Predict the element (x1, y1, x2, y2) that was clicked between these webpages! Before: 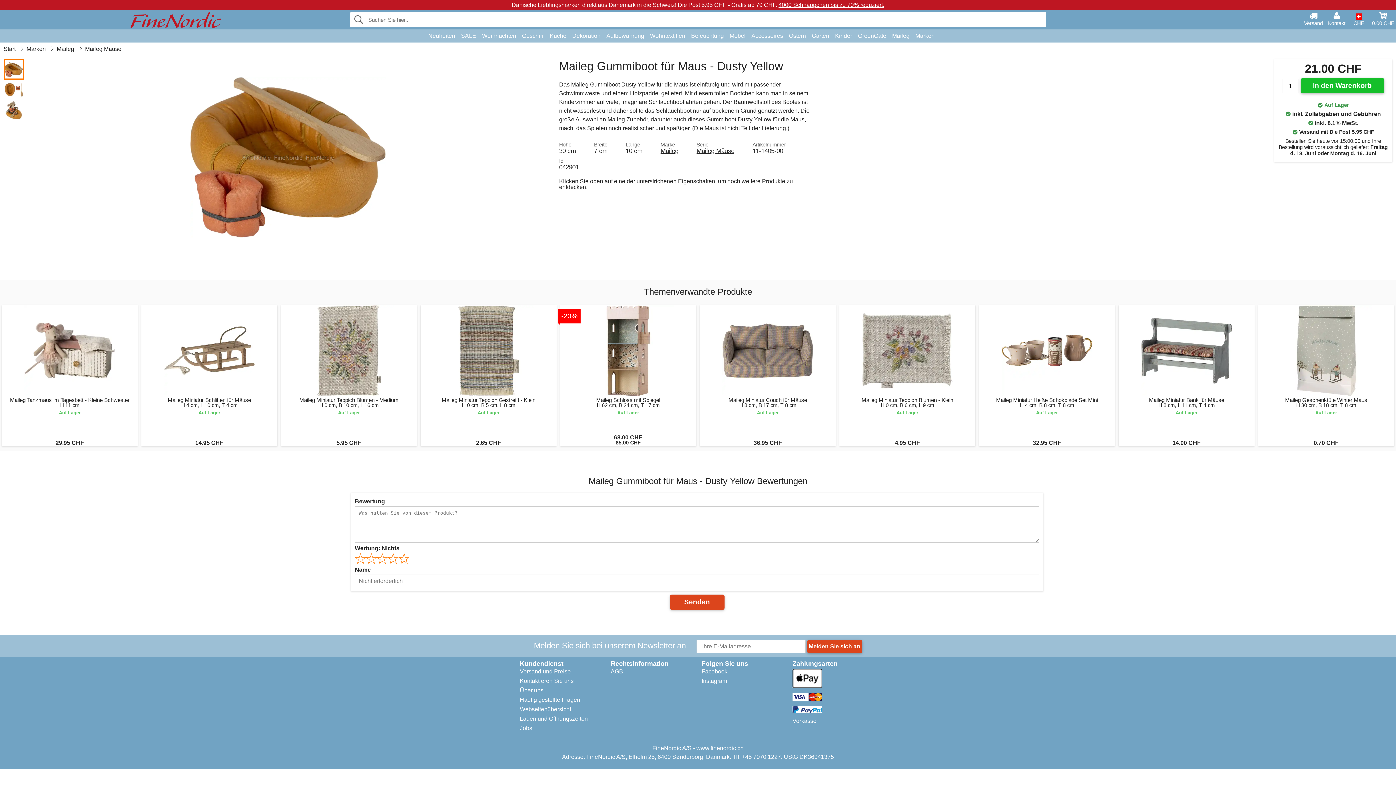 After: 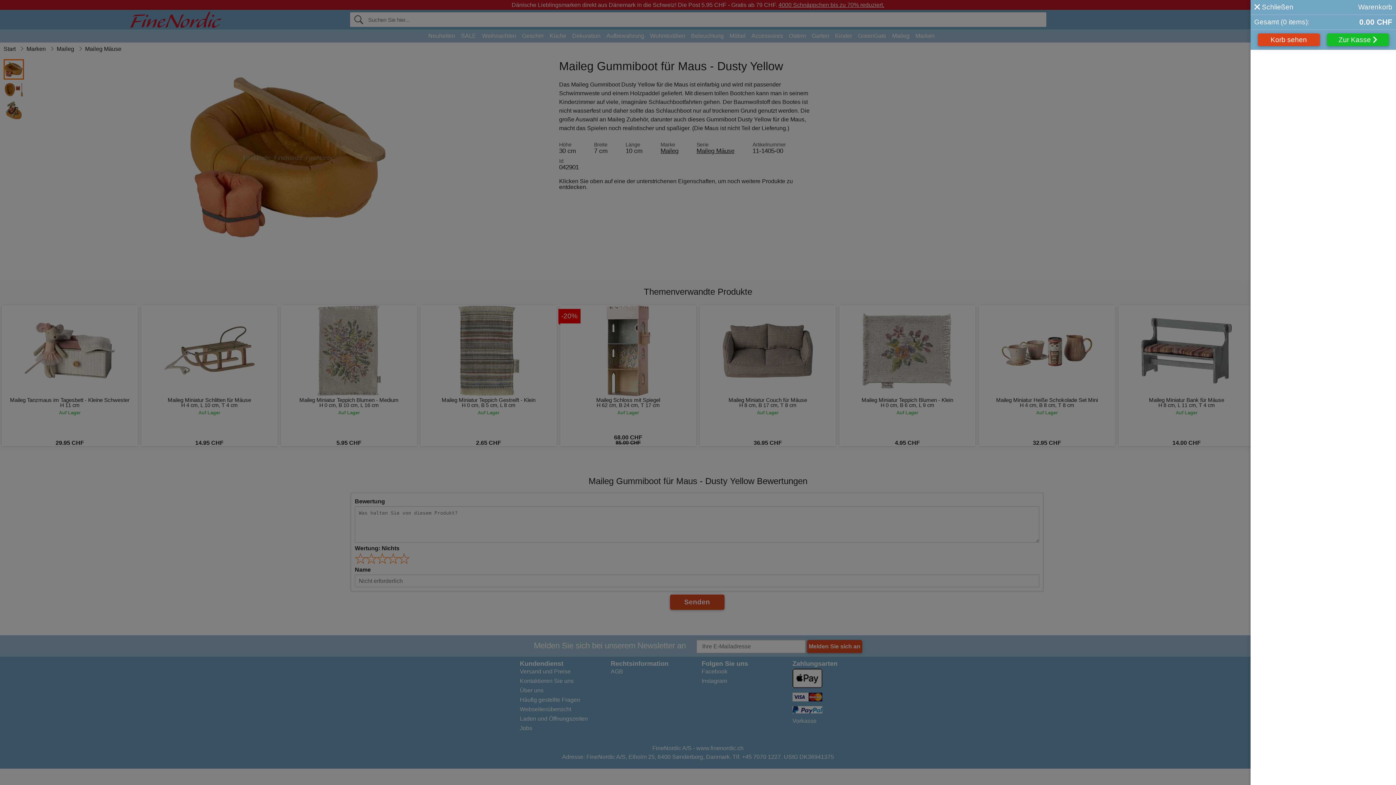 Action: bbox: (1372, 11, 1394, 25) label: 0.00 CHF